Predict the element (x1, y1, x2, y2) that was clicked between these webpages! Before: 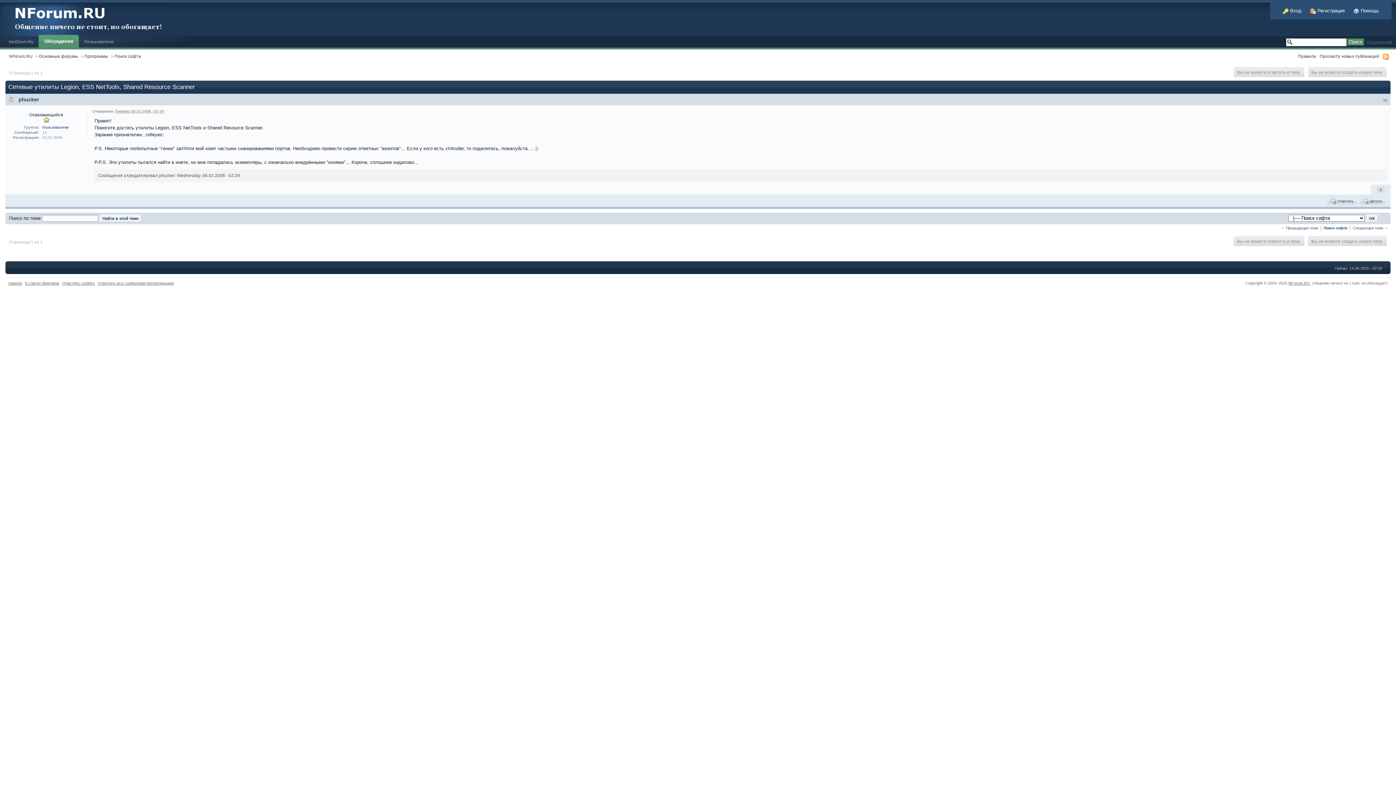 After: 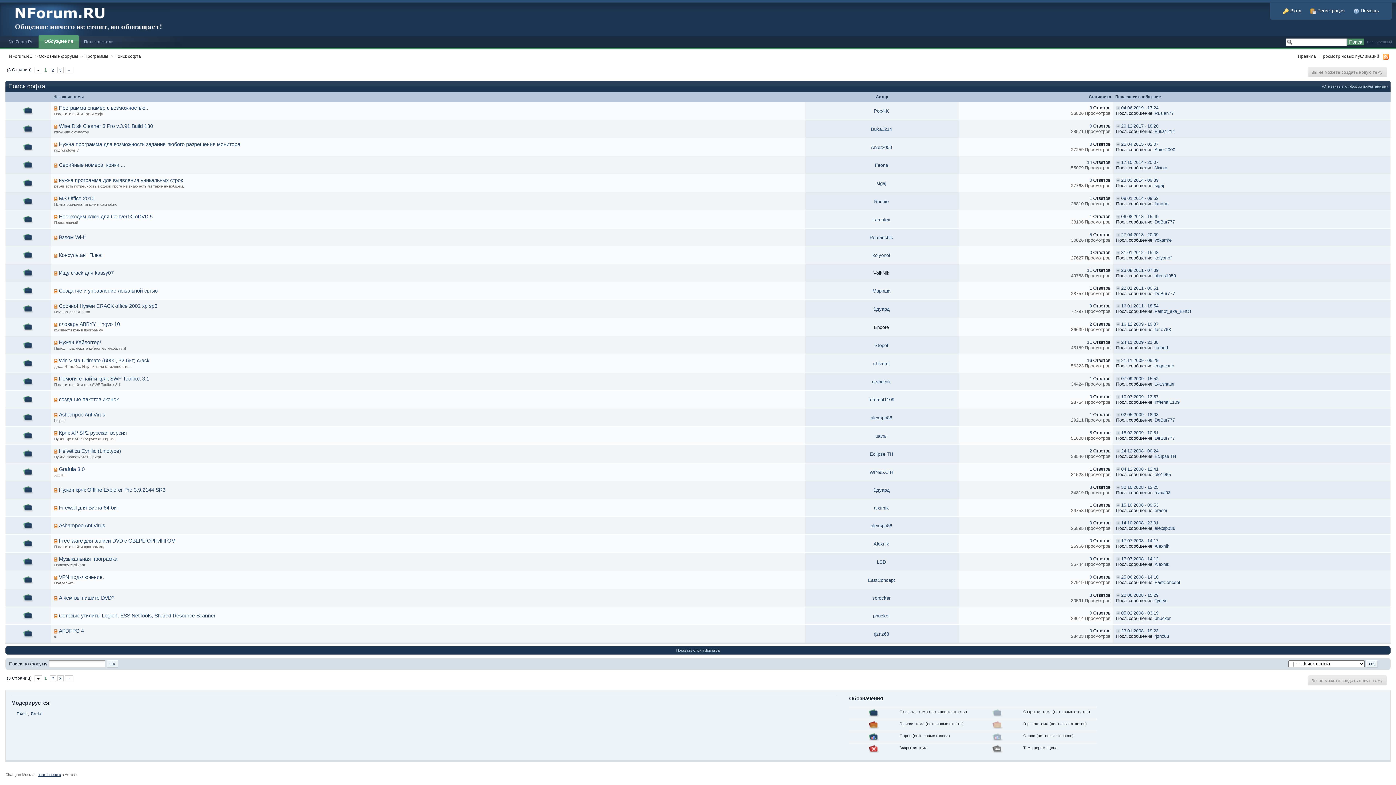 Action: bbox: (114, 53, 141, 58) label: Поиск софта